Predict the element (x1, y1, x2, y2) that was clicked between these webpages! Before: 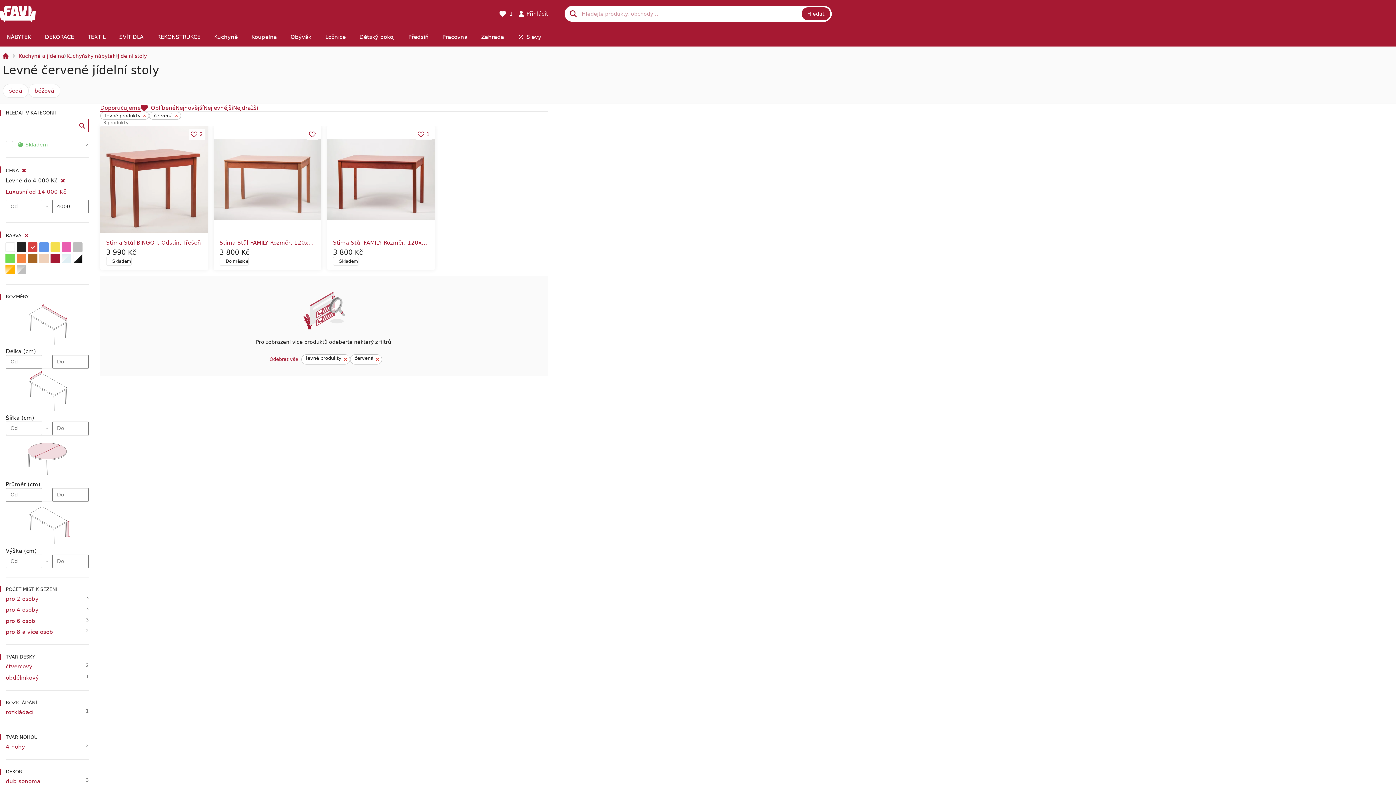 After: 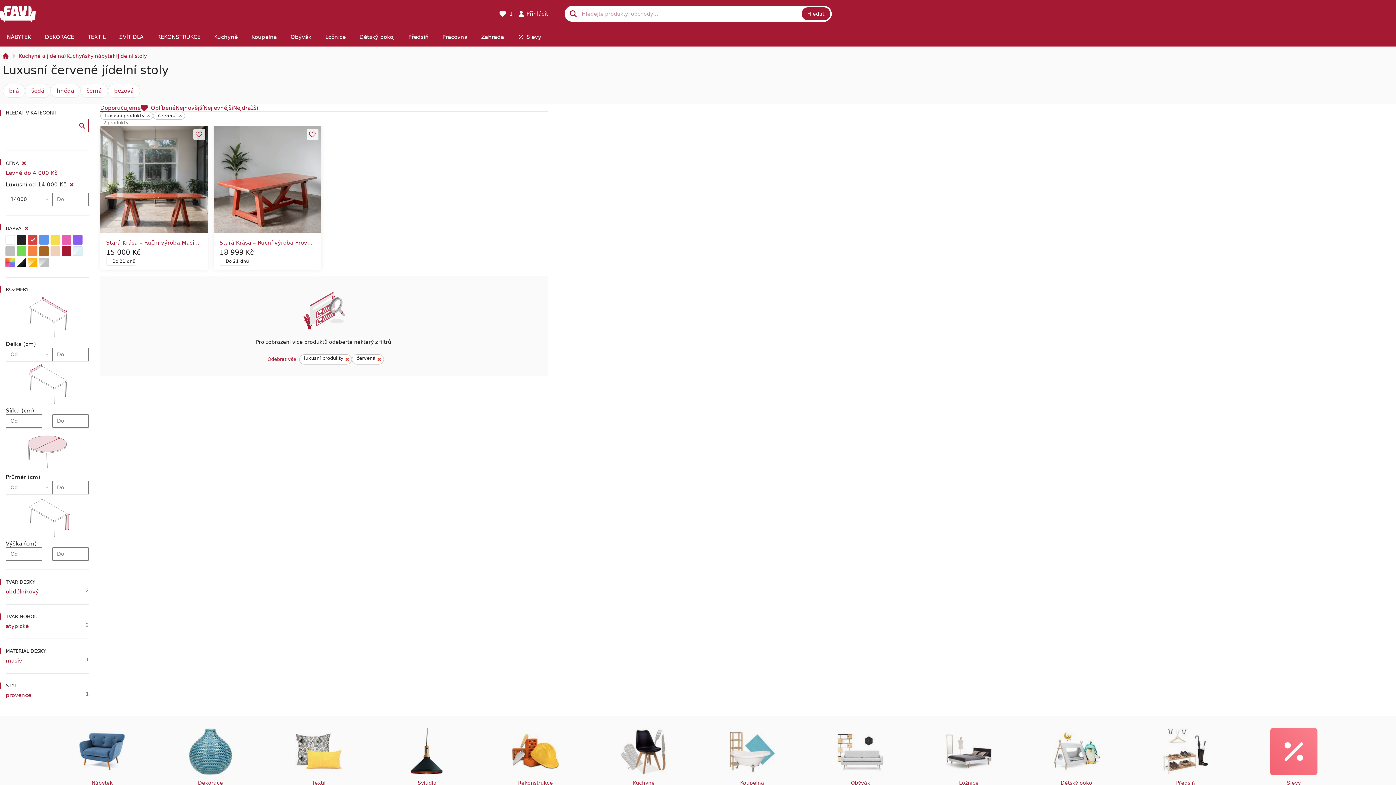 Action: bbox: (5, 188, 86, 195) label: Luxusní od 14 000 Kč